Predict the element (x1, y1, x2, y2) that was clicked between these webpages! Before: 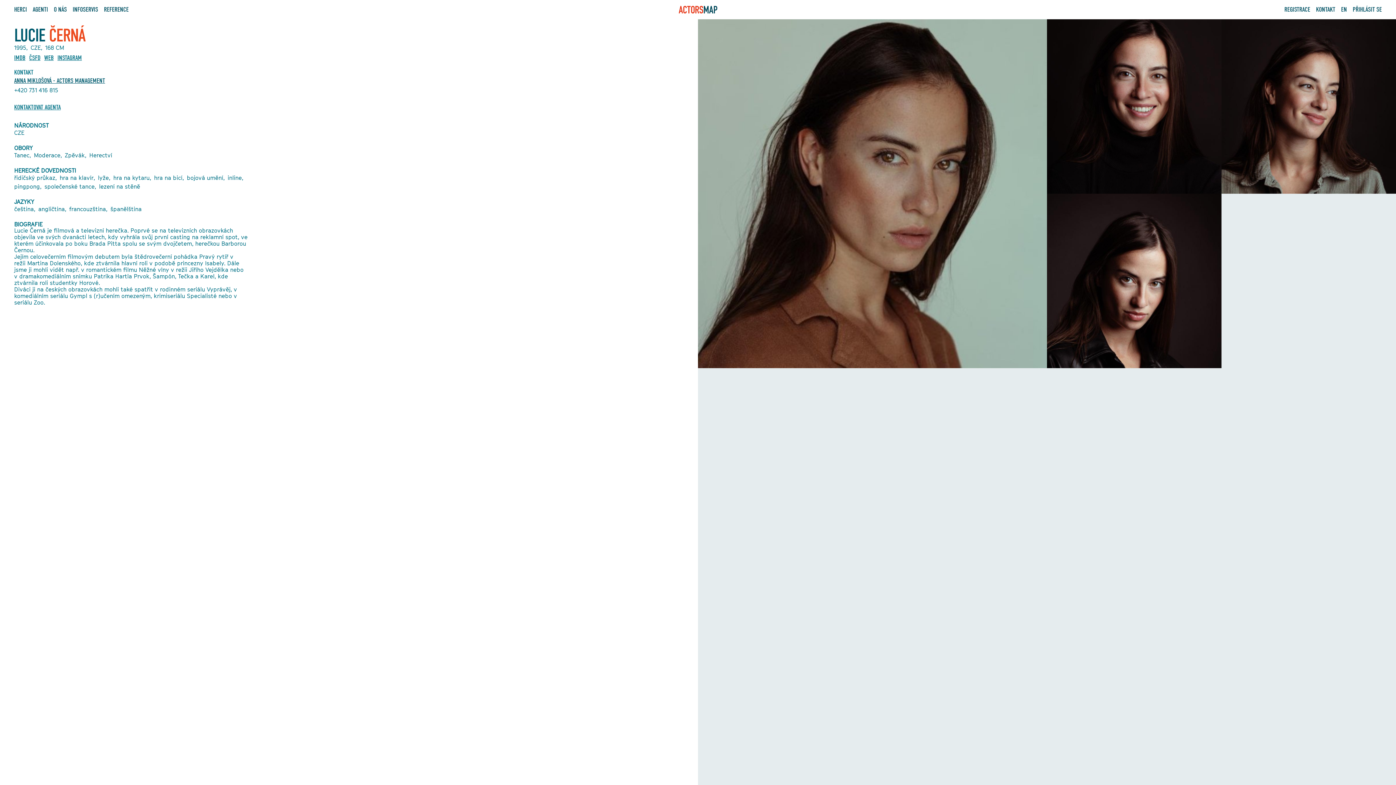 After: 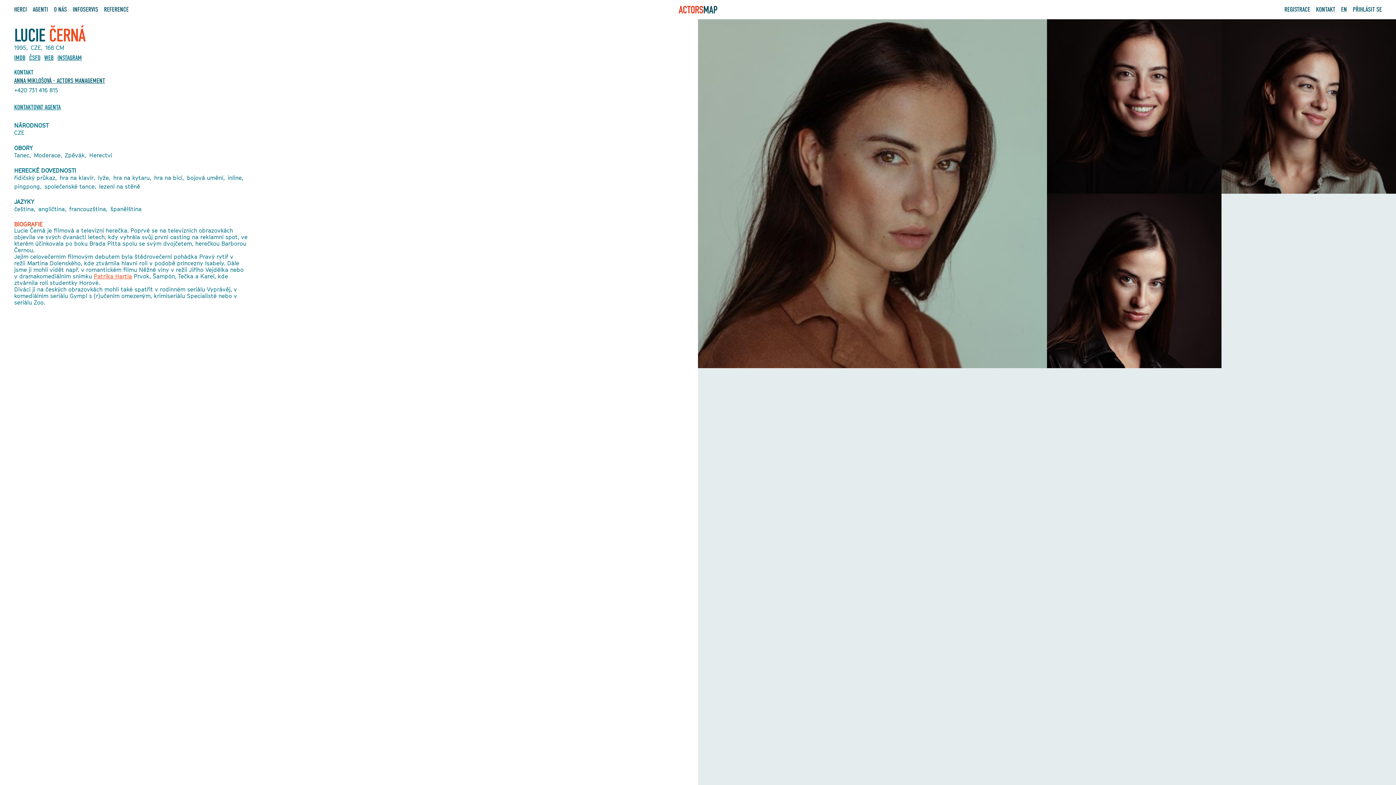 Action: bbox: (93, 272, 132, 280) label: Patrika Hartla